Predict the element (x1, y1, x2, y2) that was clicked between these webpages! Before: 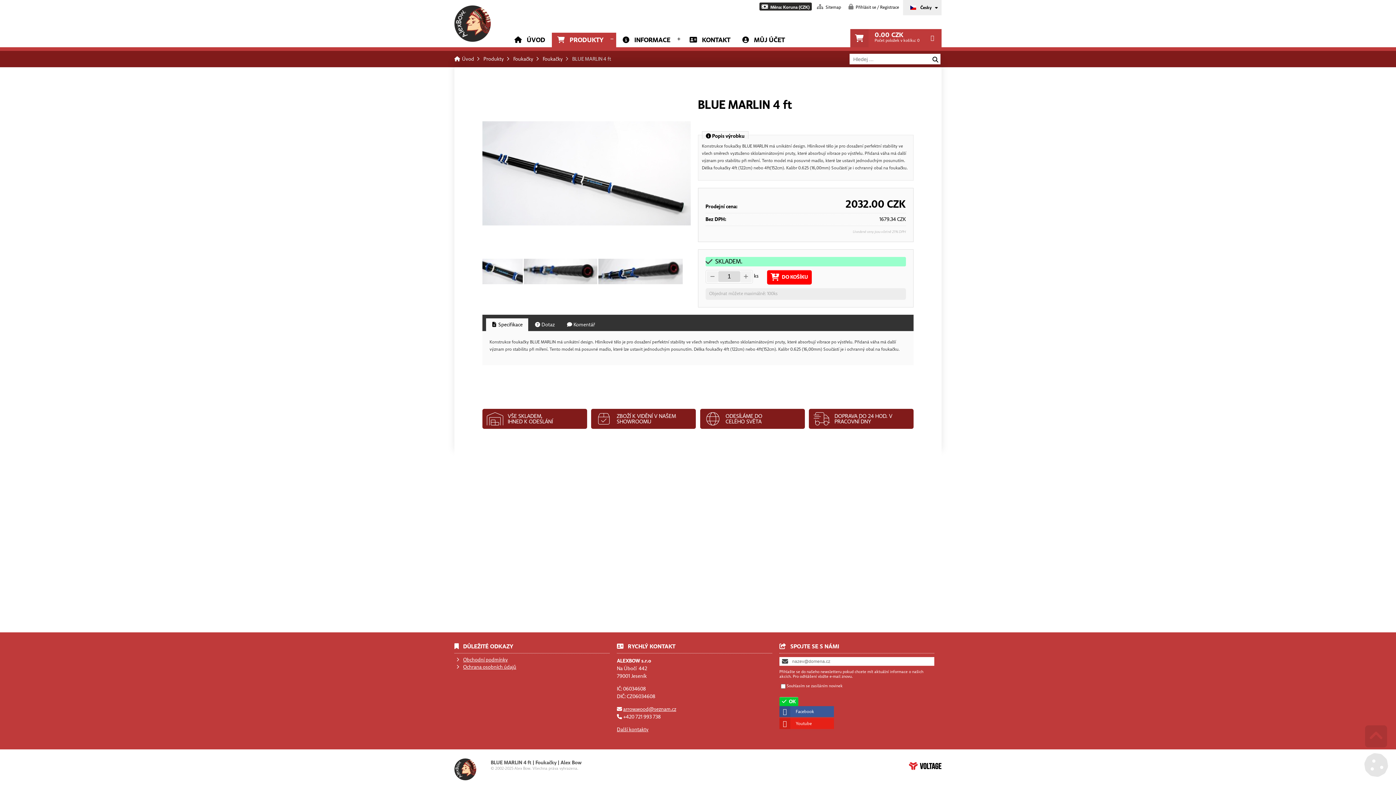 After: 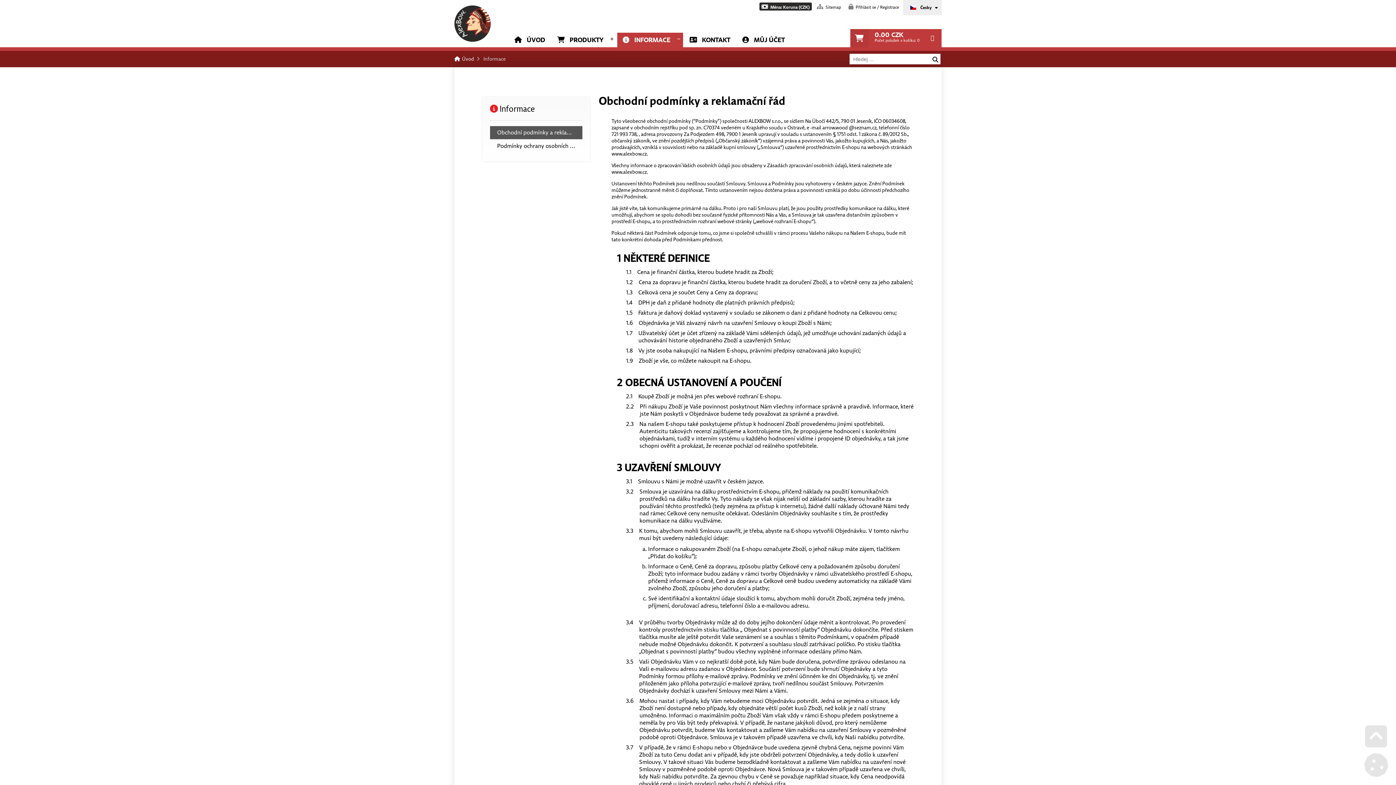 Action: label: Obchodní podmínky bbox: (463, 656, 508, 663)